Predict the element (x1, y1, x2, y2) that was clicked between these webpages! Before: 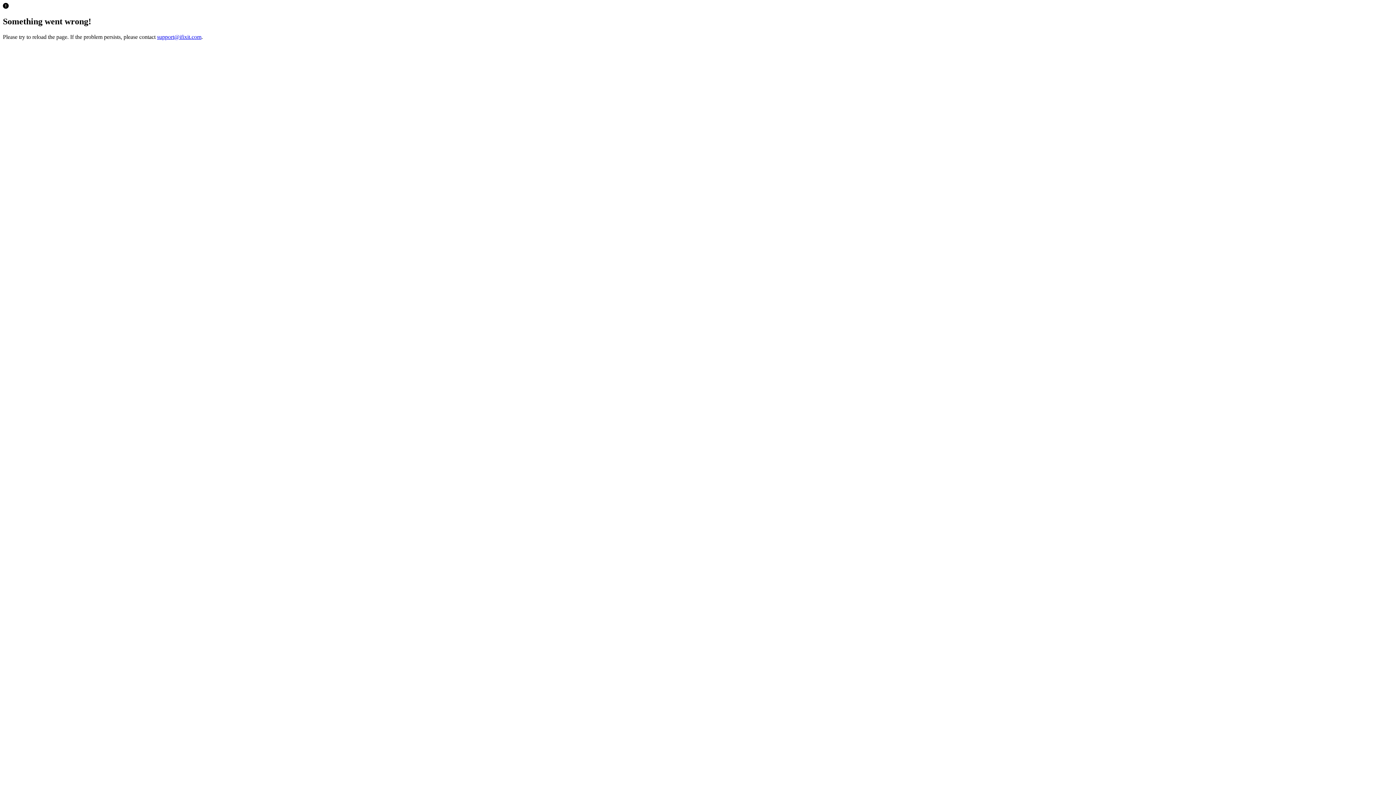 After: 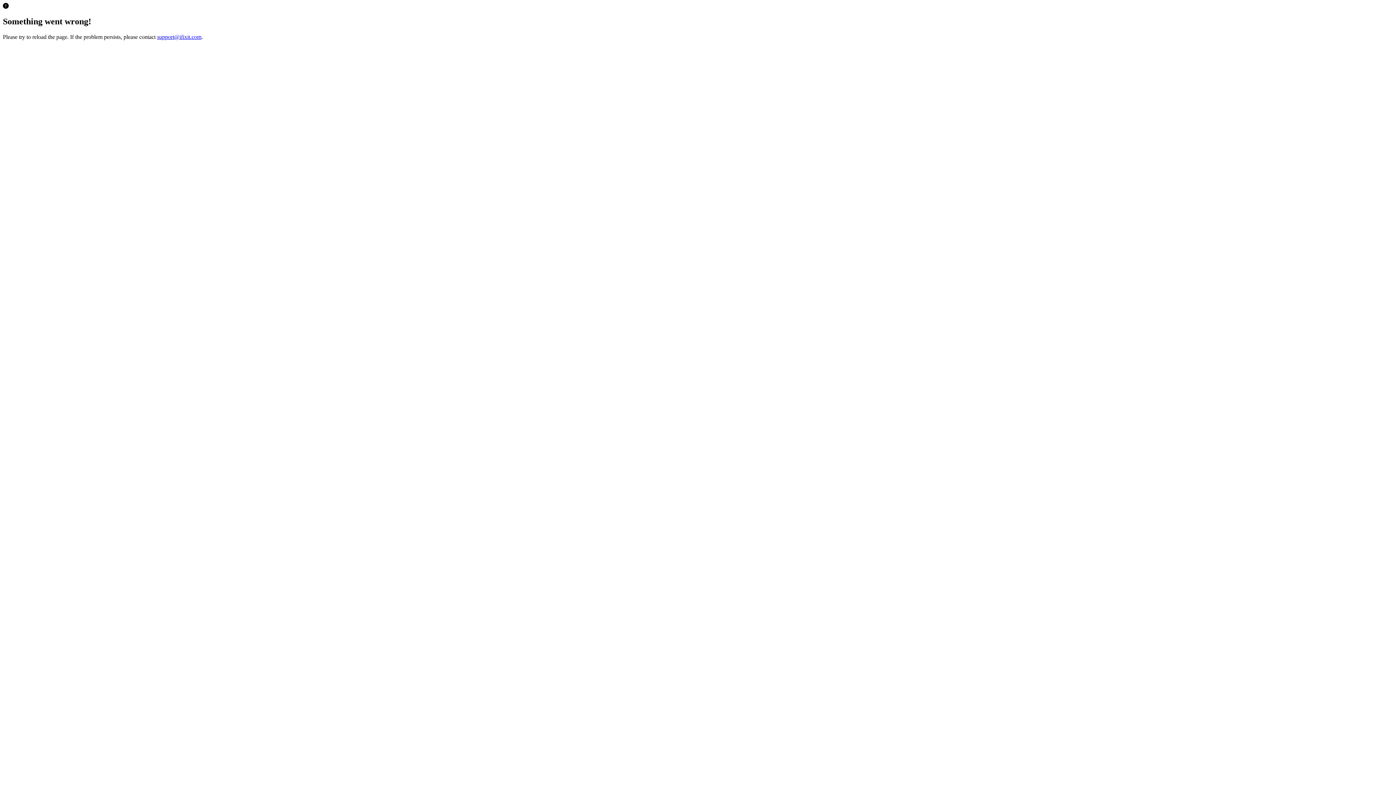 Action: label: support@ifixit.com bbox: (157, 33, 201, 39)